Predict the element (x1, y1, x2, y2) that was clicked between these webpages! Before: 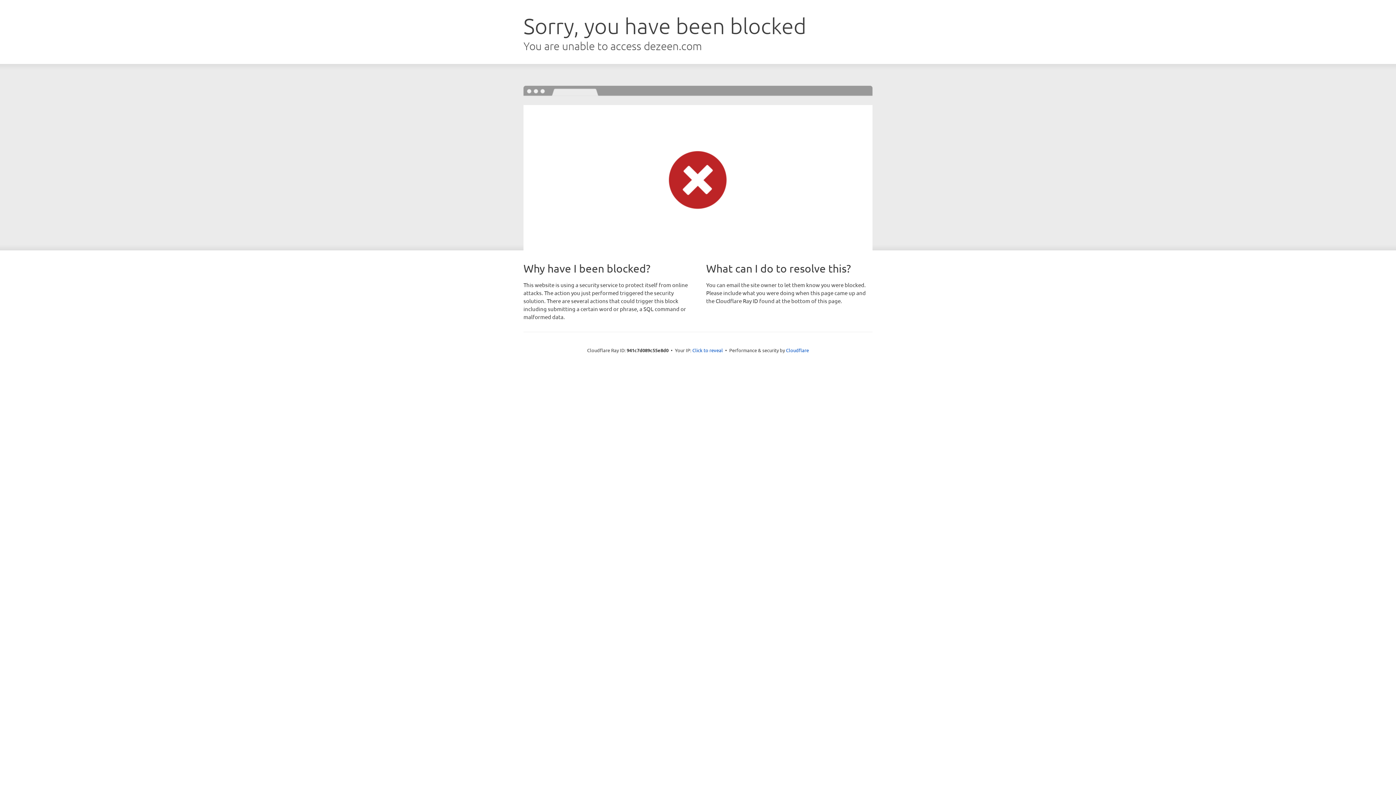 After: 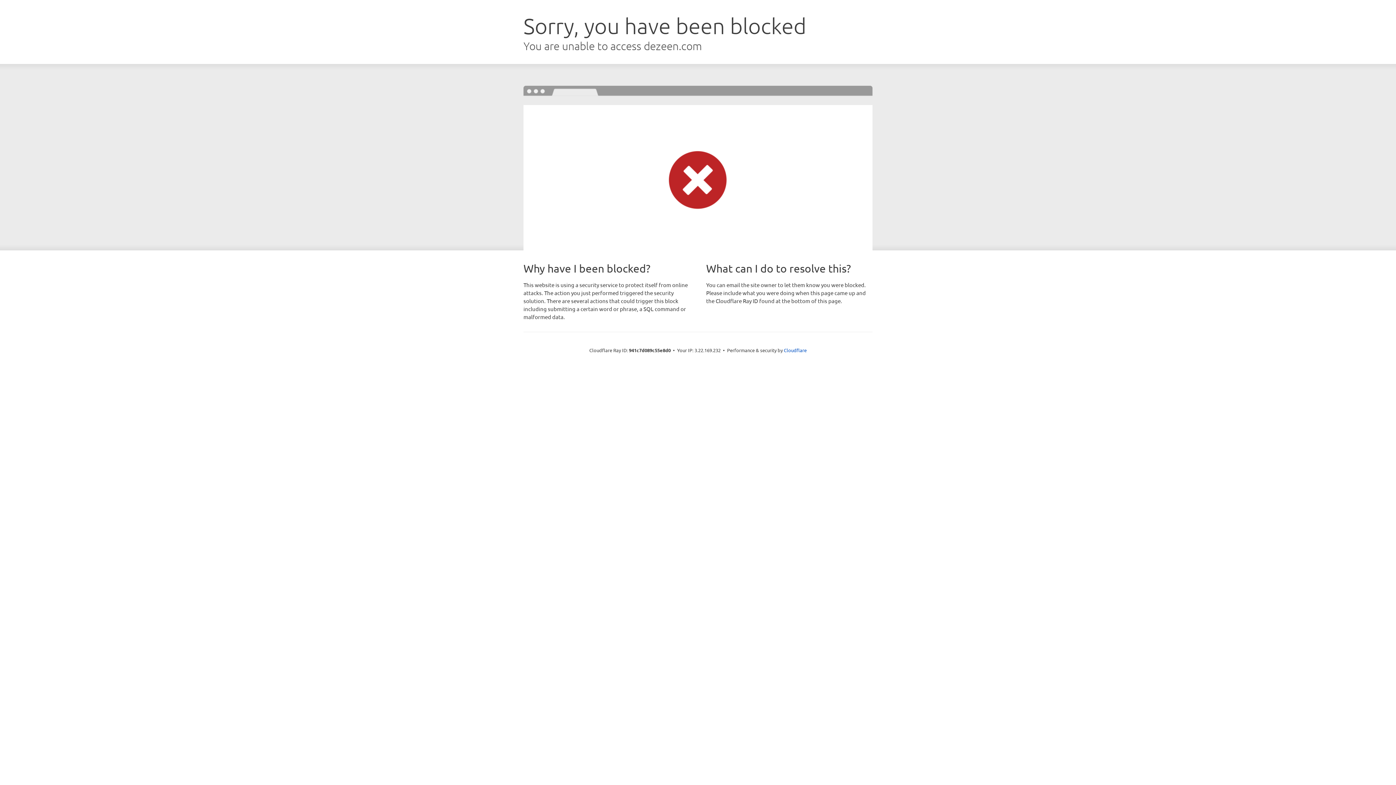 Action: bbox: (692, 346, 723, 353) label: Click to reveal